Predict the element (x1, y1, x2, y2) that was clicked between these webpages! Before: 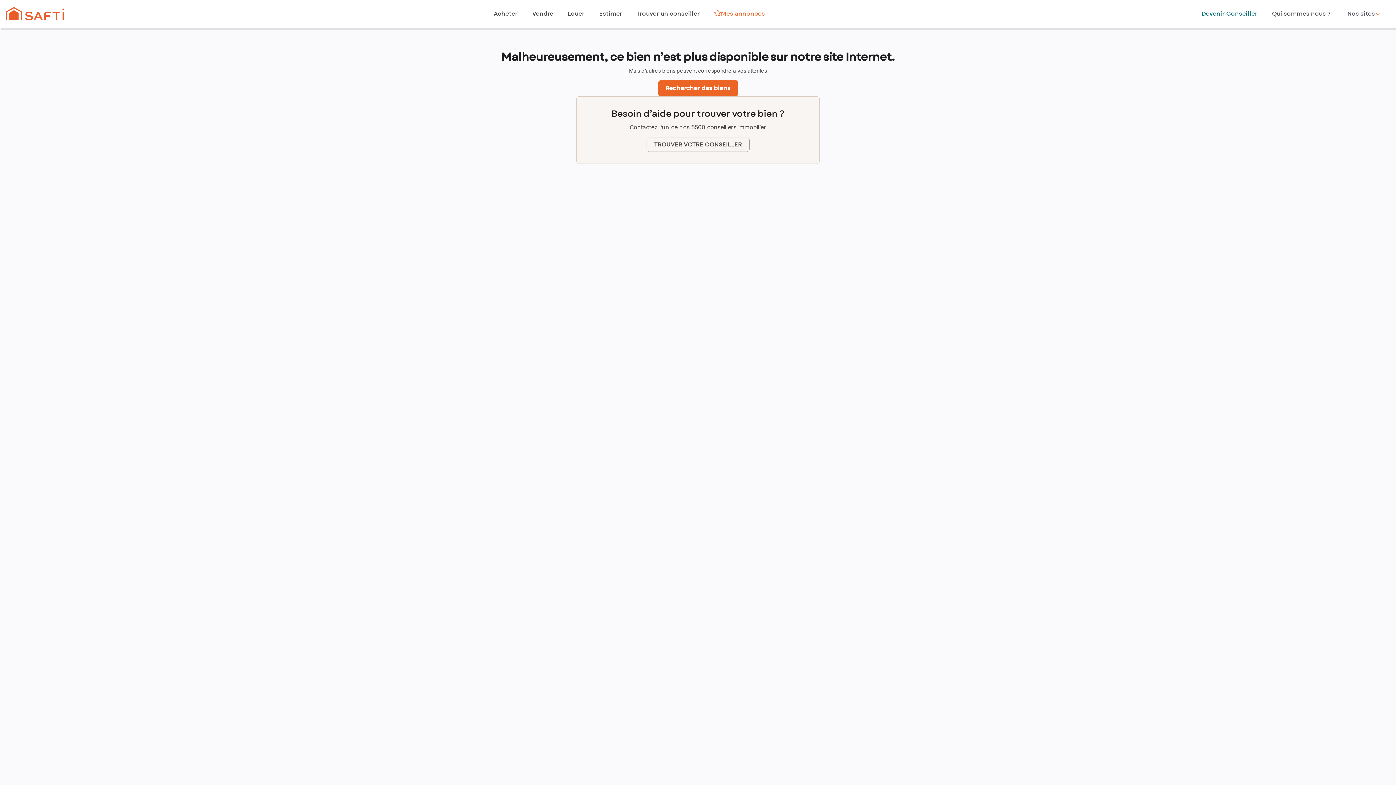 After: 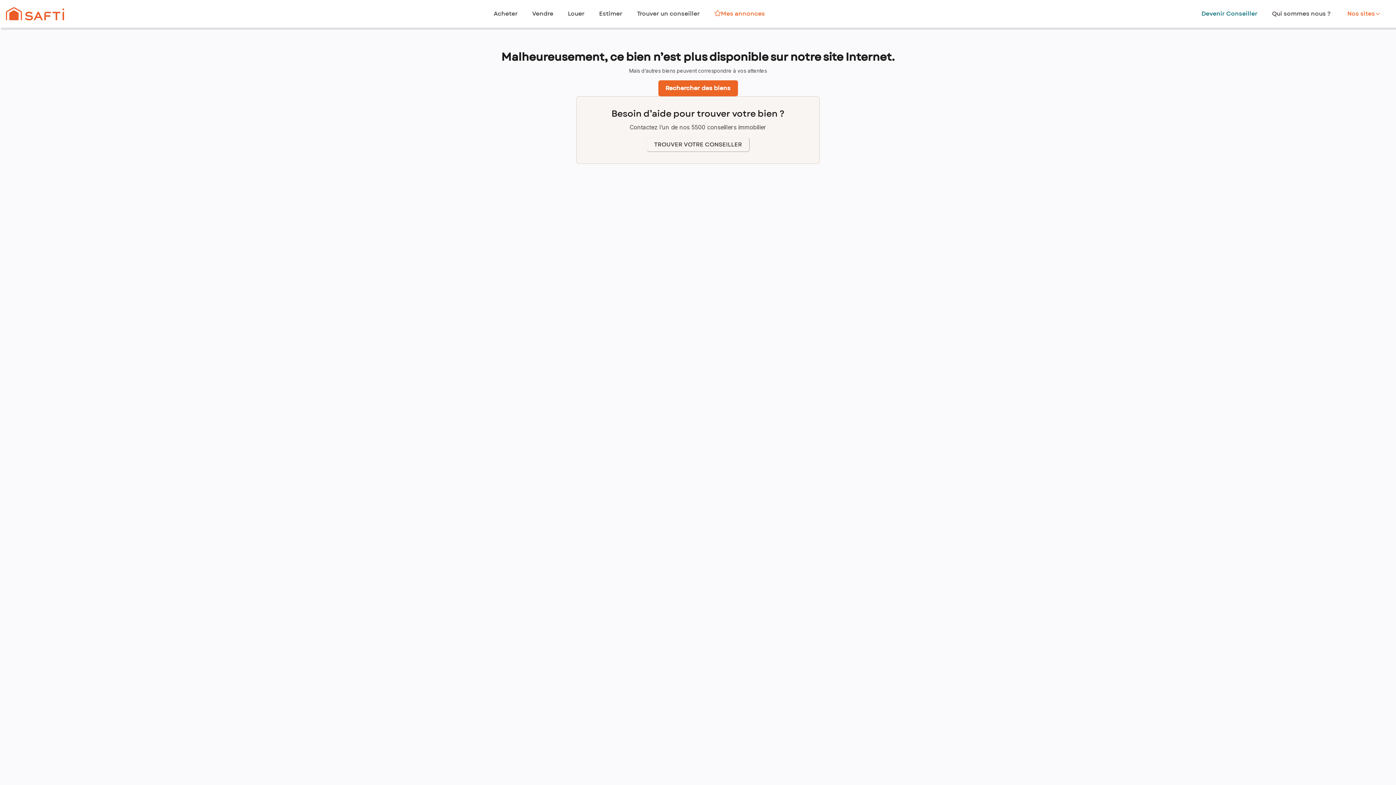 Action: bbox: (1345, 0, 1383, 27) label: Nos sites